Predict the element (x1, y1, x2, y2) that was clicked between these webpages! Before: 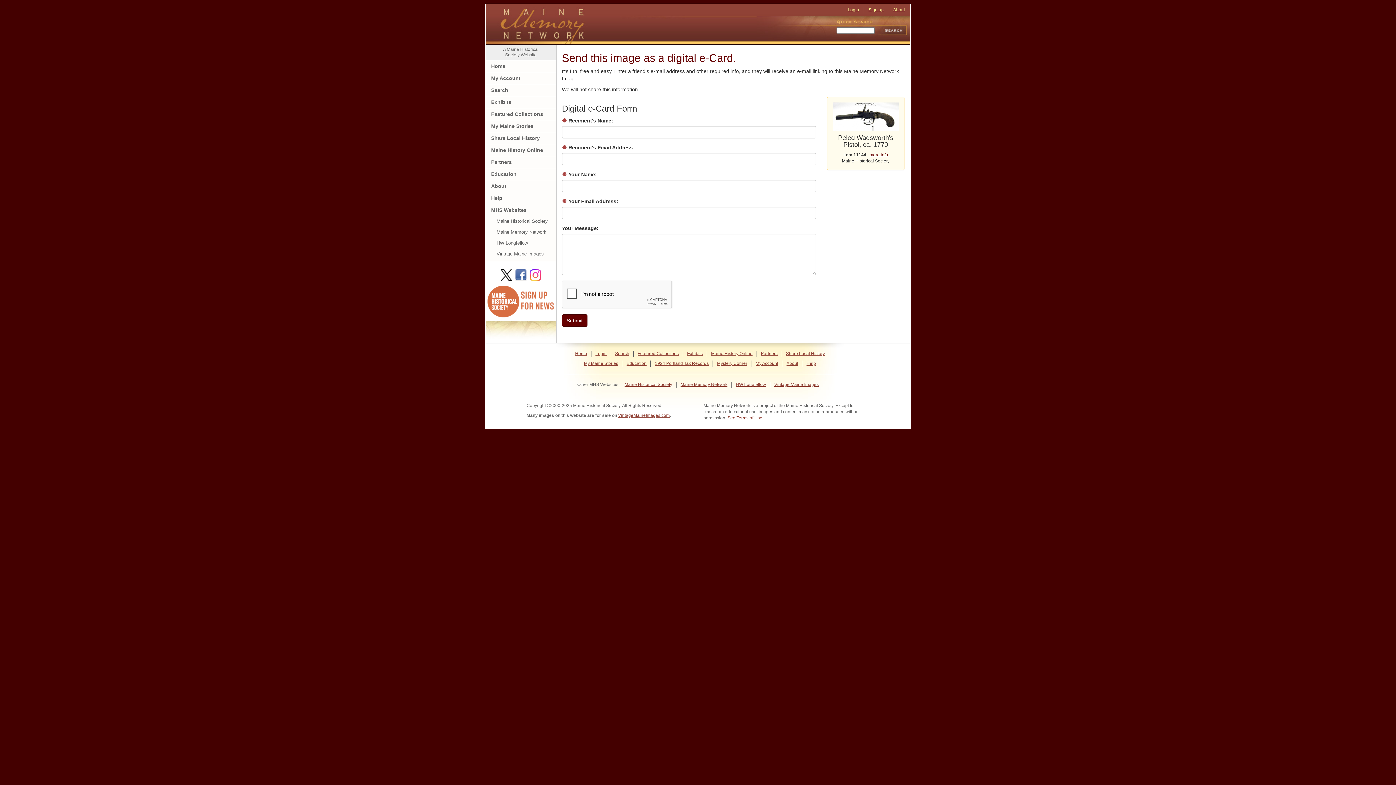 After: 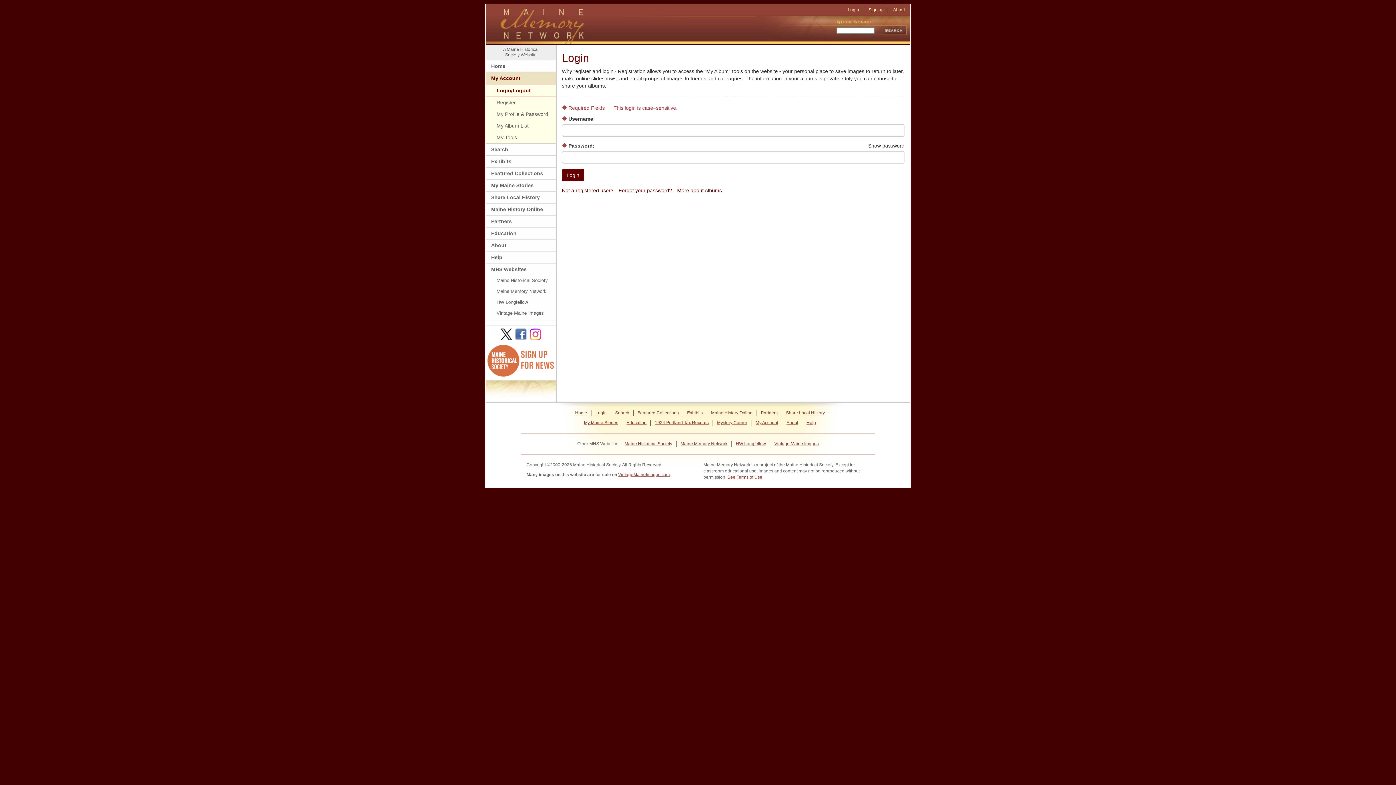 Action: bbox: (755, 361, 778, 366) label: My Account